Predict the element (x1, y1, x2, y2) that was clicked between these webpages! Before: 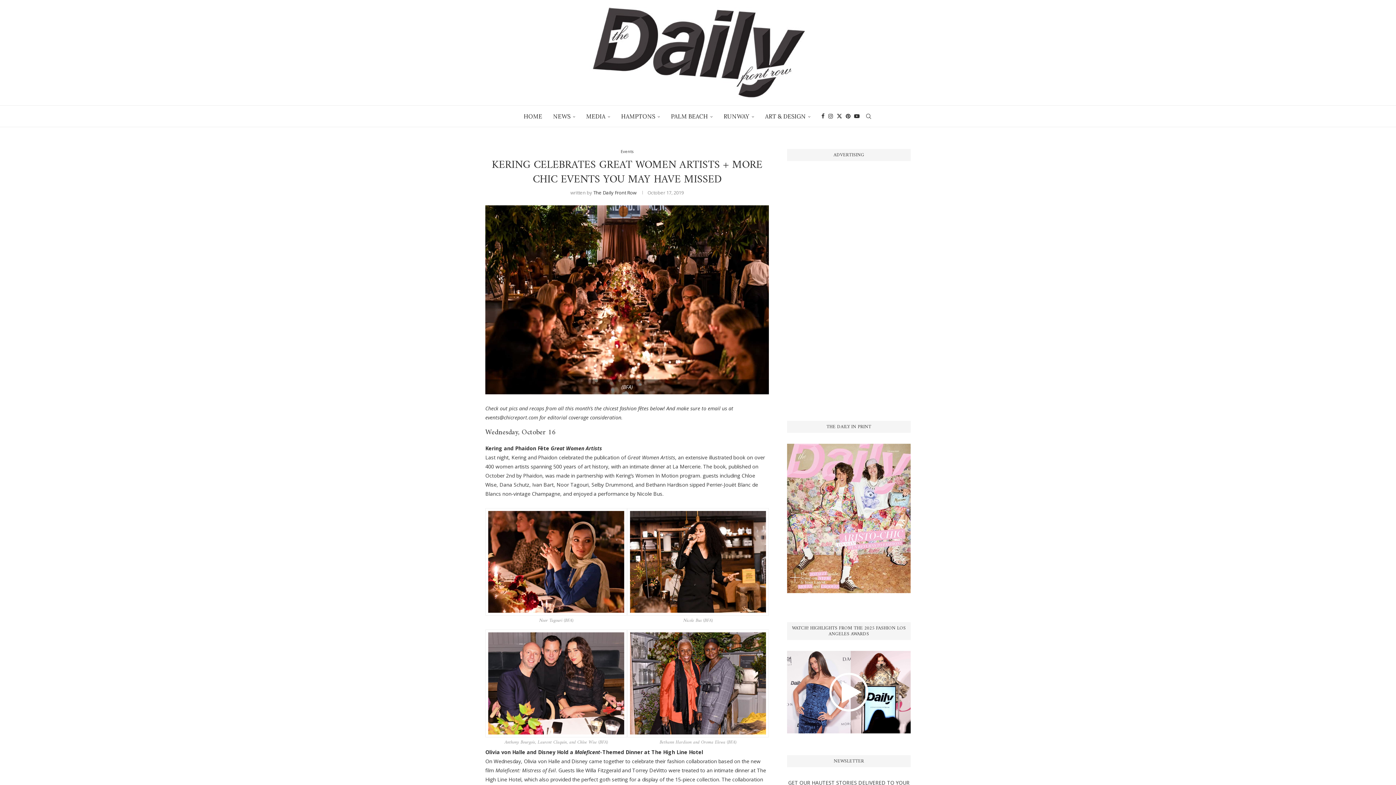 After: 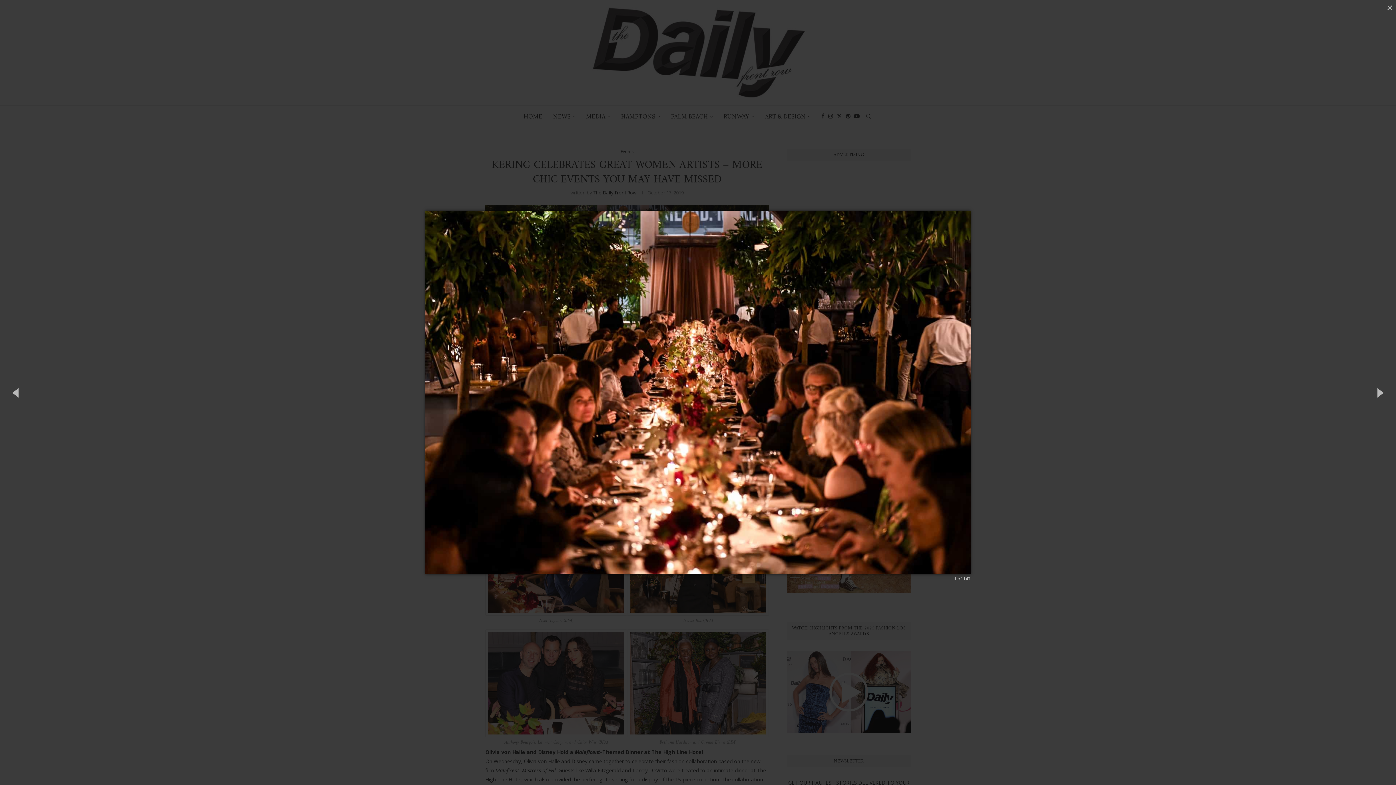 Action: bbox: (485, 205, 769, 212)